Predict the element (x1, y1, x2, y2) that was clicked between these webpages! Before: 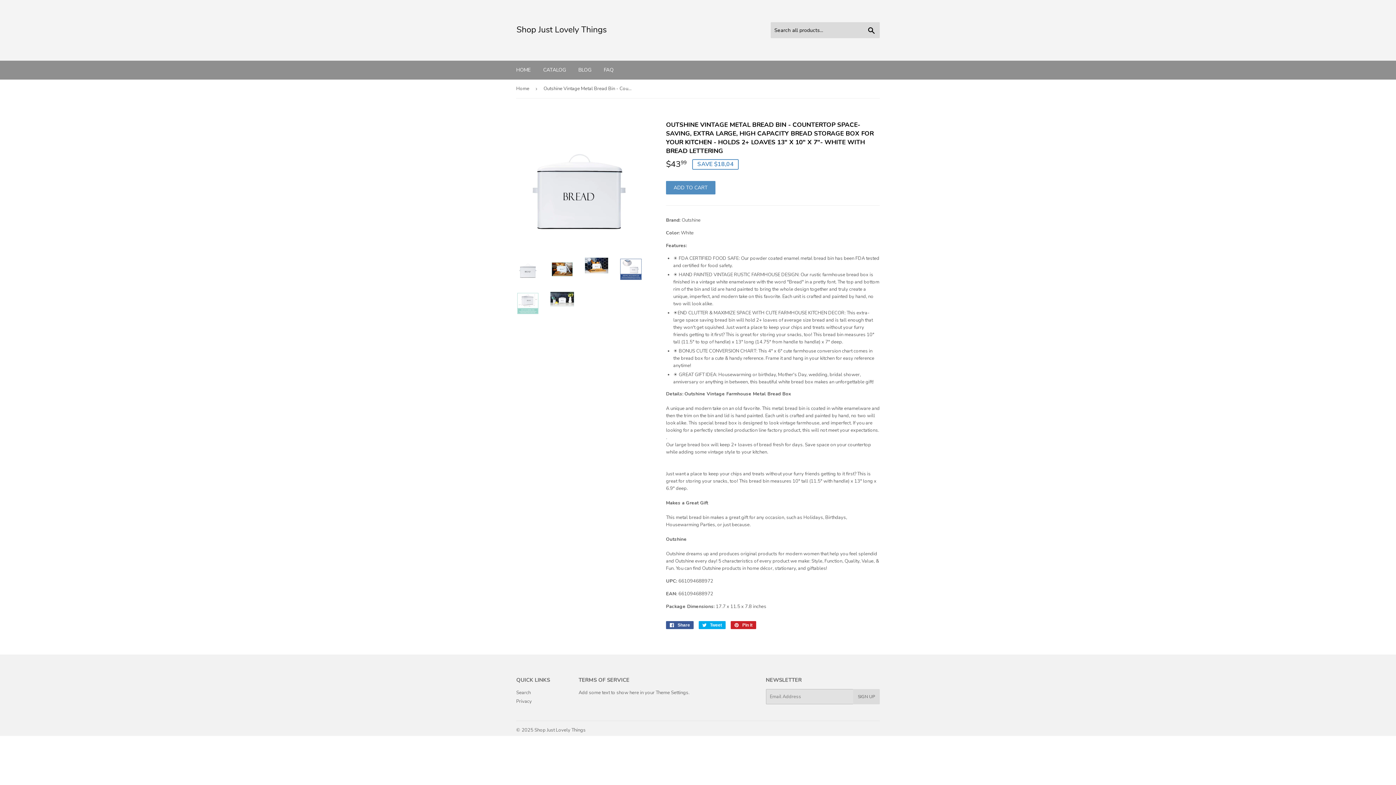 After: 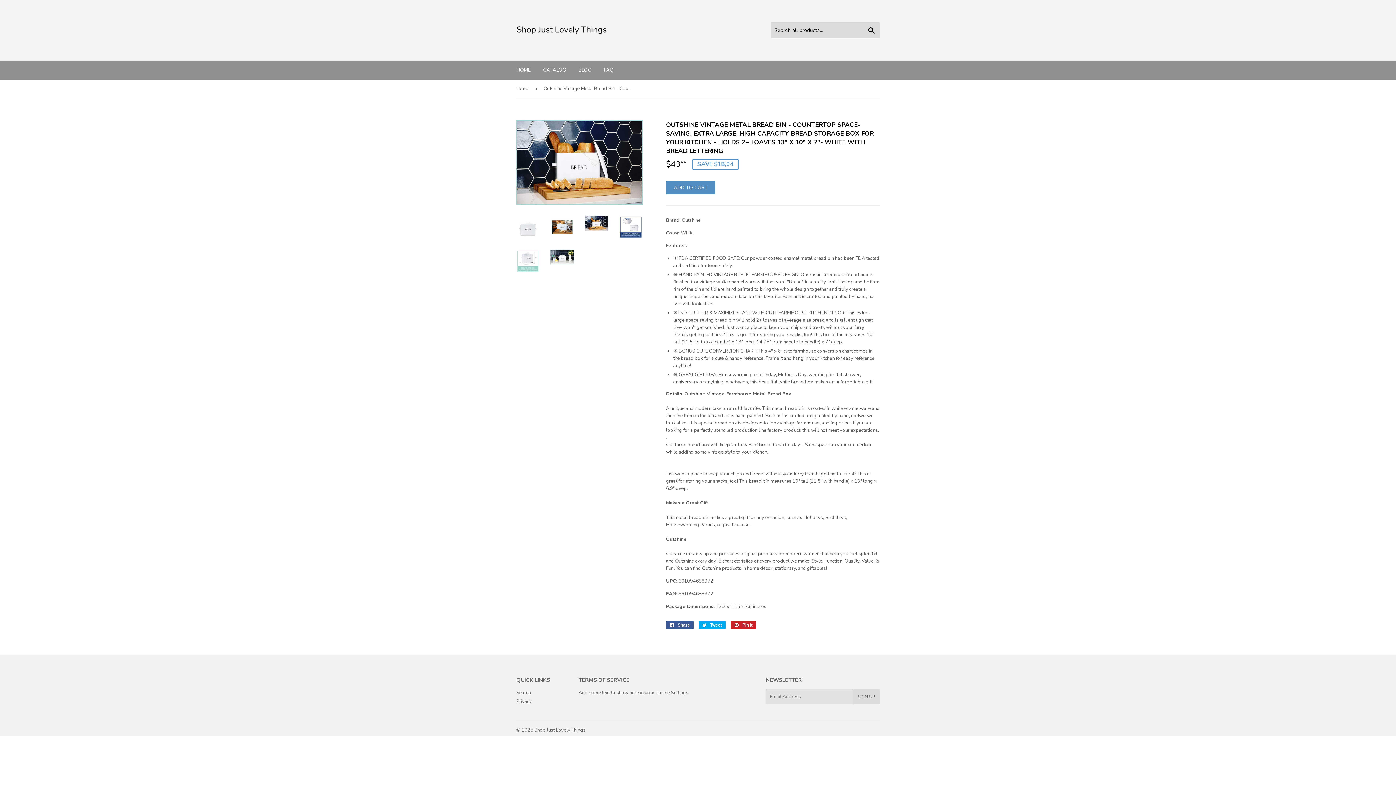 Action: bbox: (585, 257, 608, 273)